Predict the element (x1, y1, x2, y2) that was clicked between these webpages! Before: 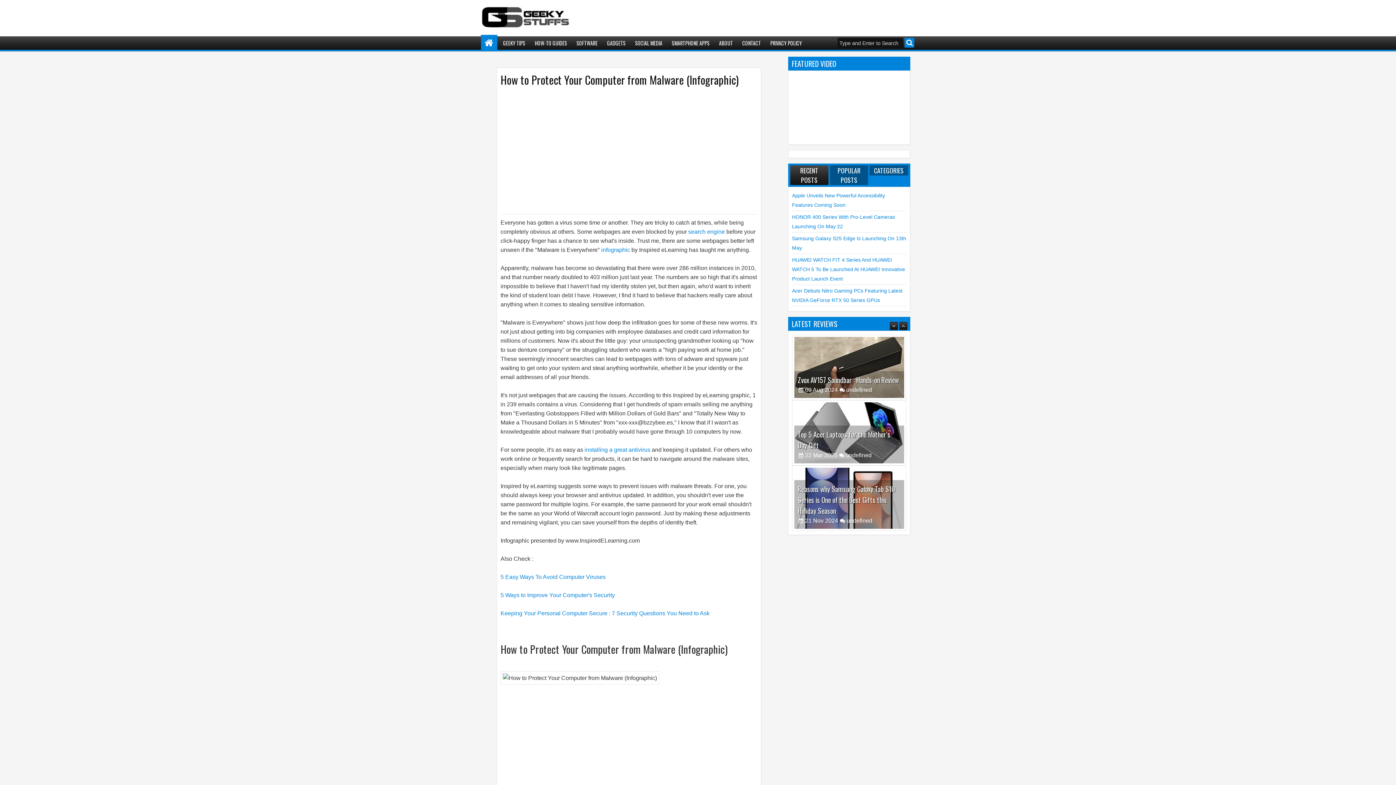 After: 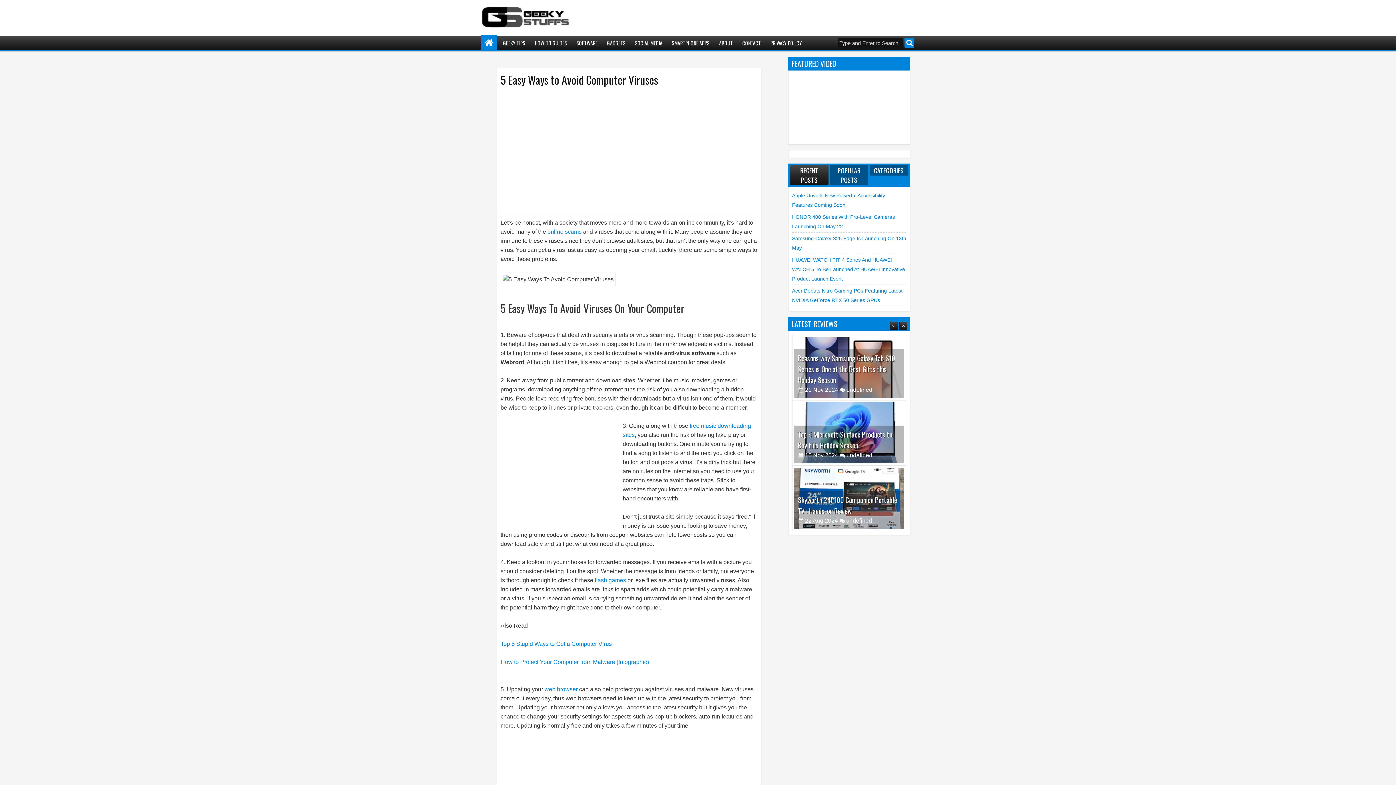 Action: bbox: (500, 574, 605, 580) label: 5 Easy Ways To Avoid Computer Viruses